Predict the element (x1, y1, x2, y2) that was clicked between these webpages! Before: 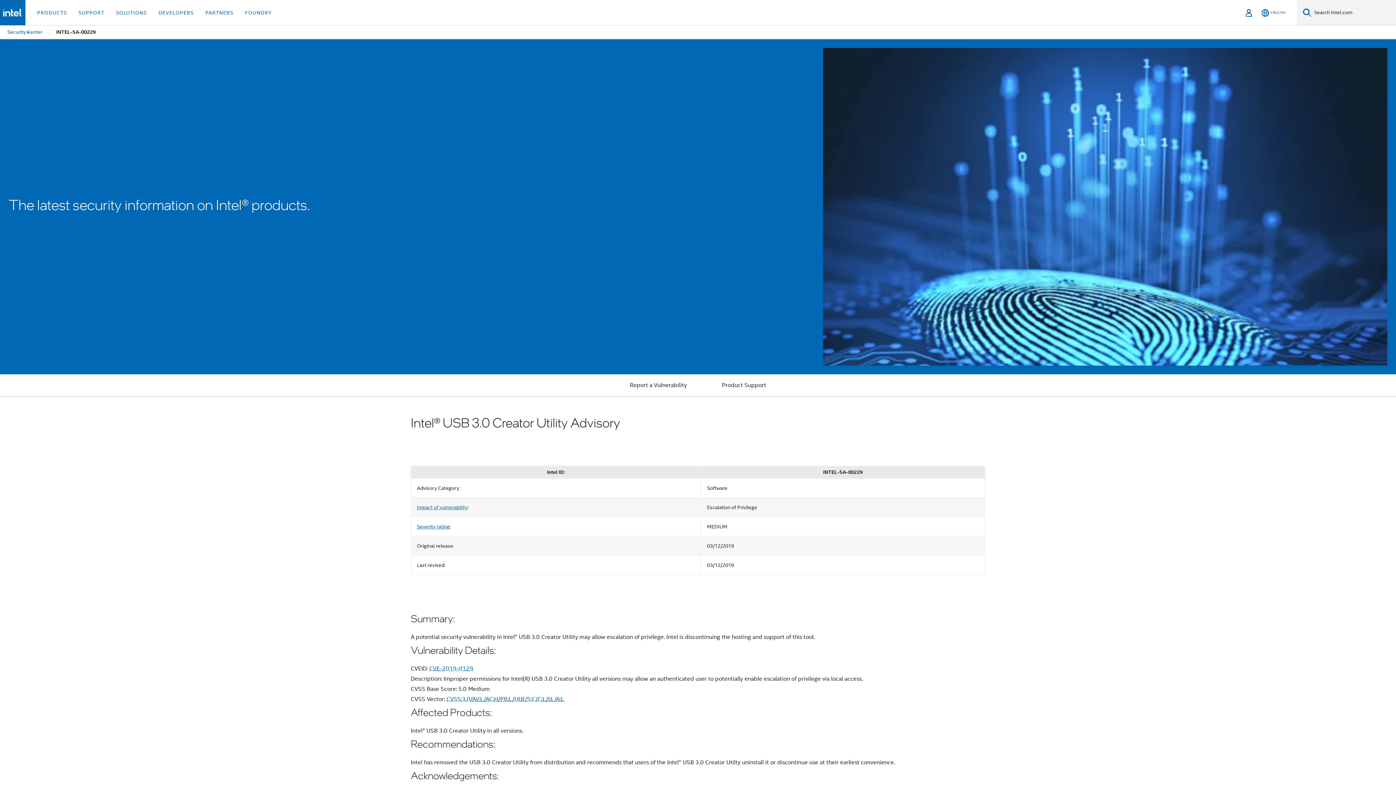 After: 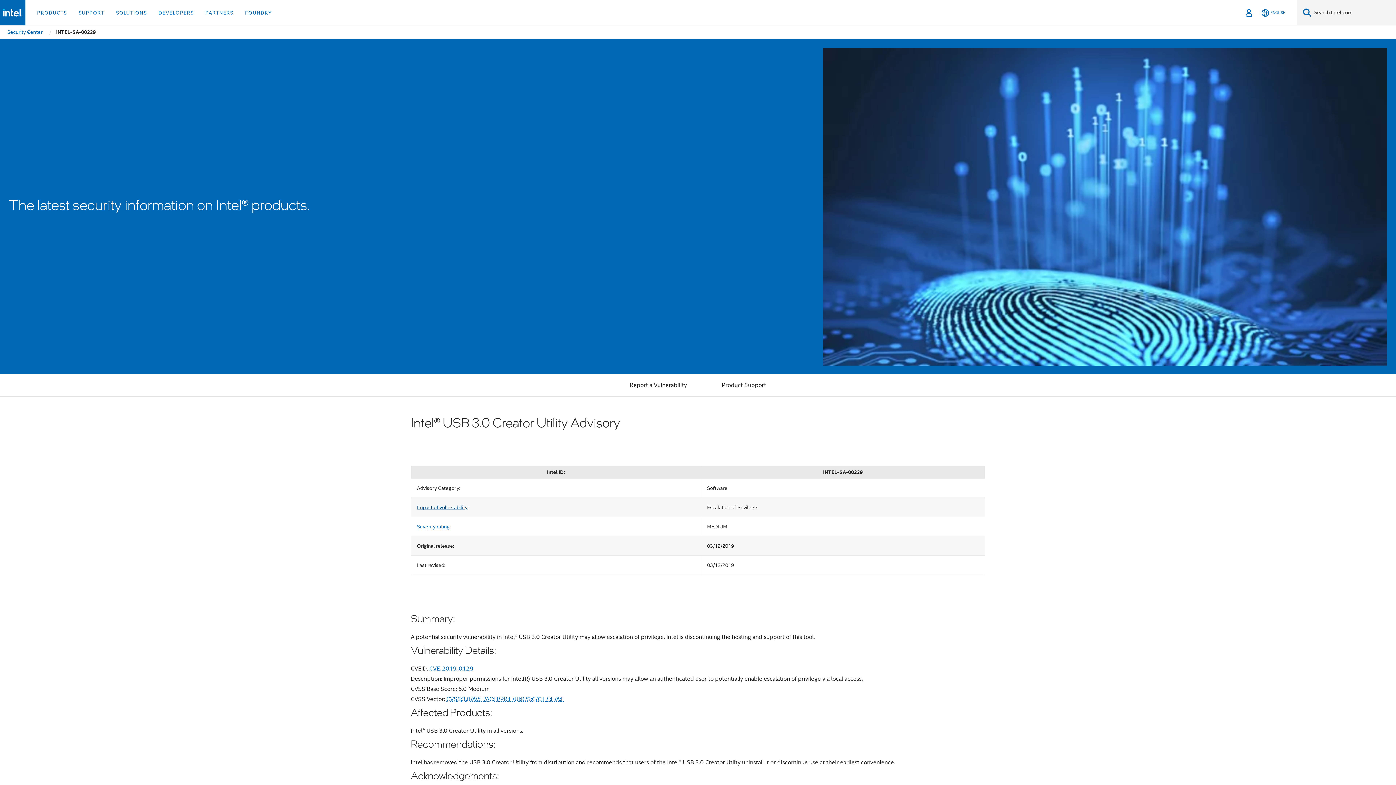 Action: bbox: (417, 504, 467, 510) label: Impact of vulnerability